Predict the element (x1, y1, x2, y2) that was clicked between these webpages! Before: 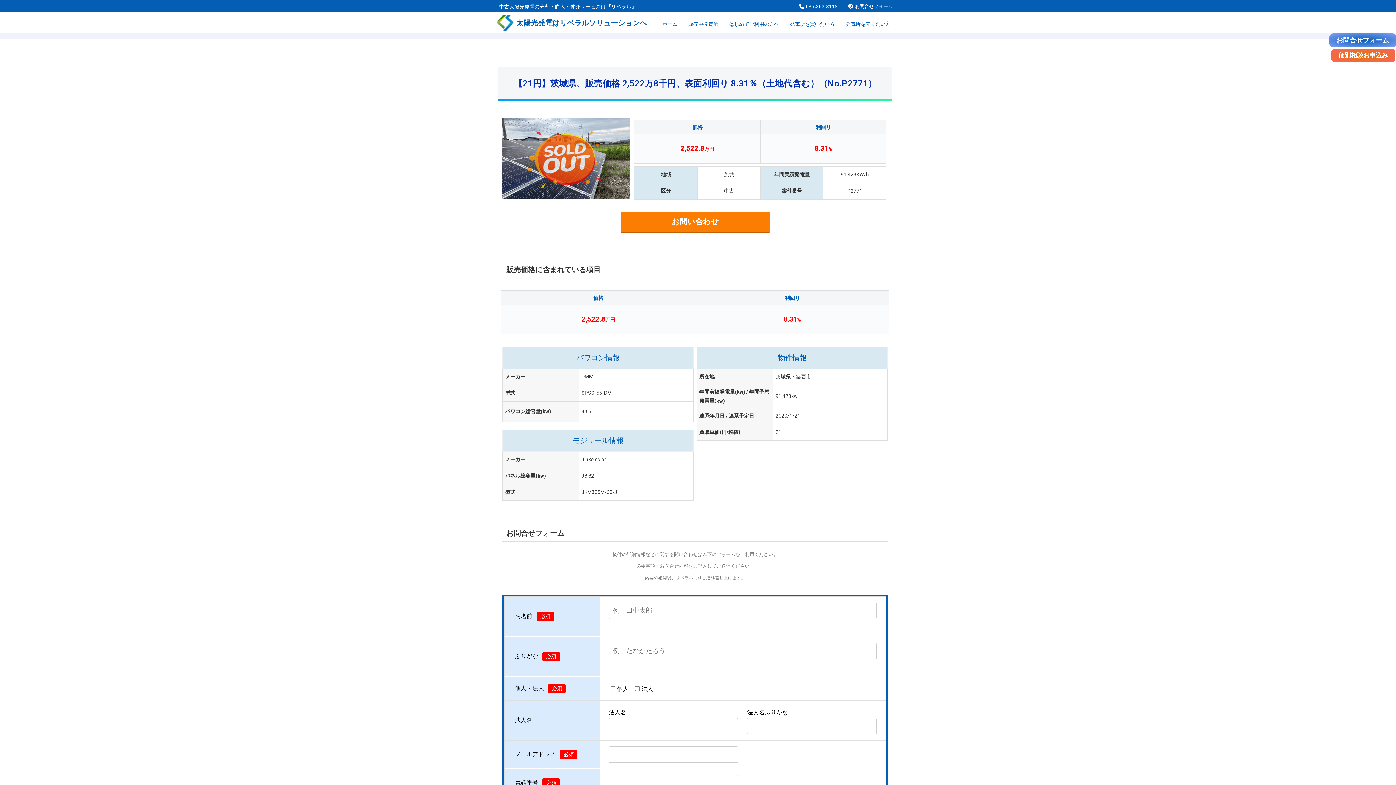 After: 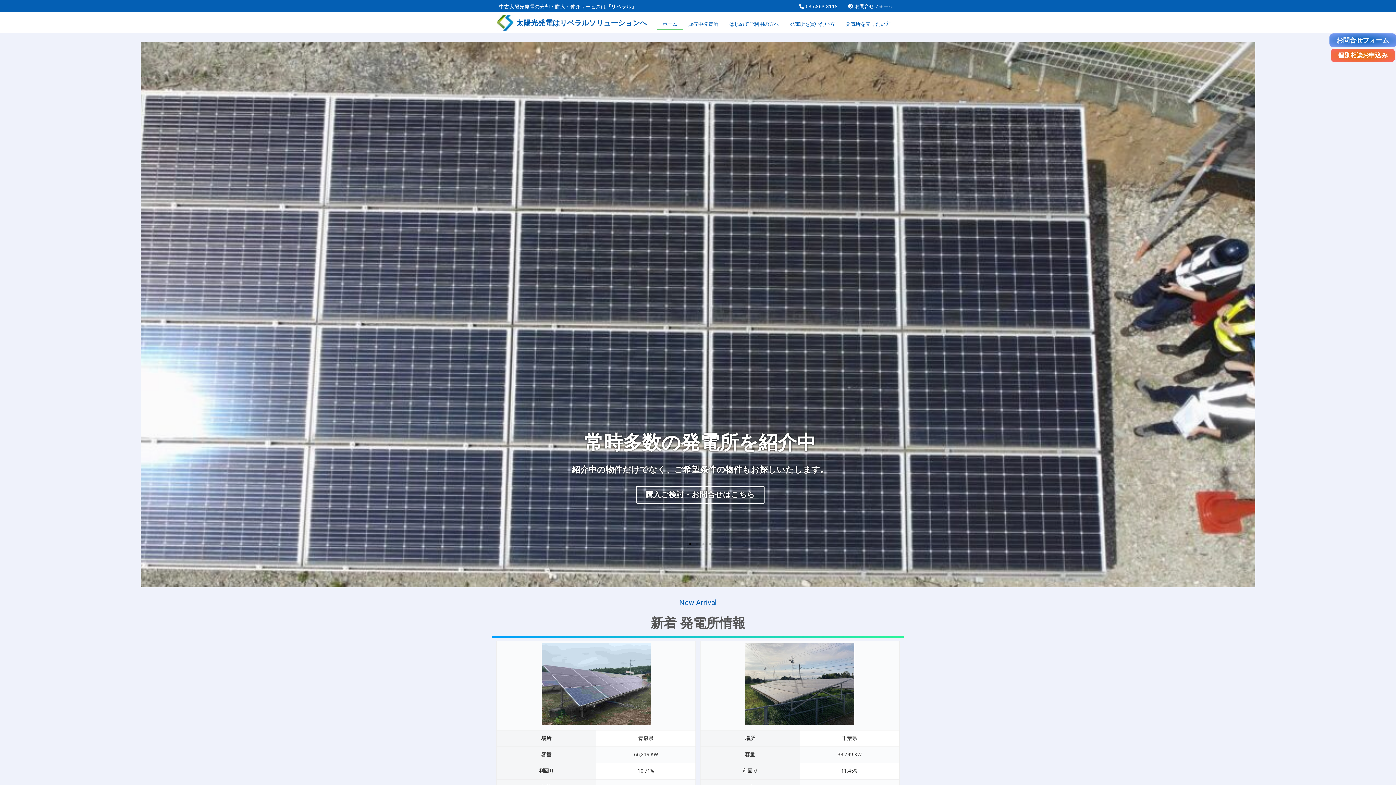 Action: bbox: (516, 19, 647, 27) label: 太陽光発電はリベラルソリューションへ